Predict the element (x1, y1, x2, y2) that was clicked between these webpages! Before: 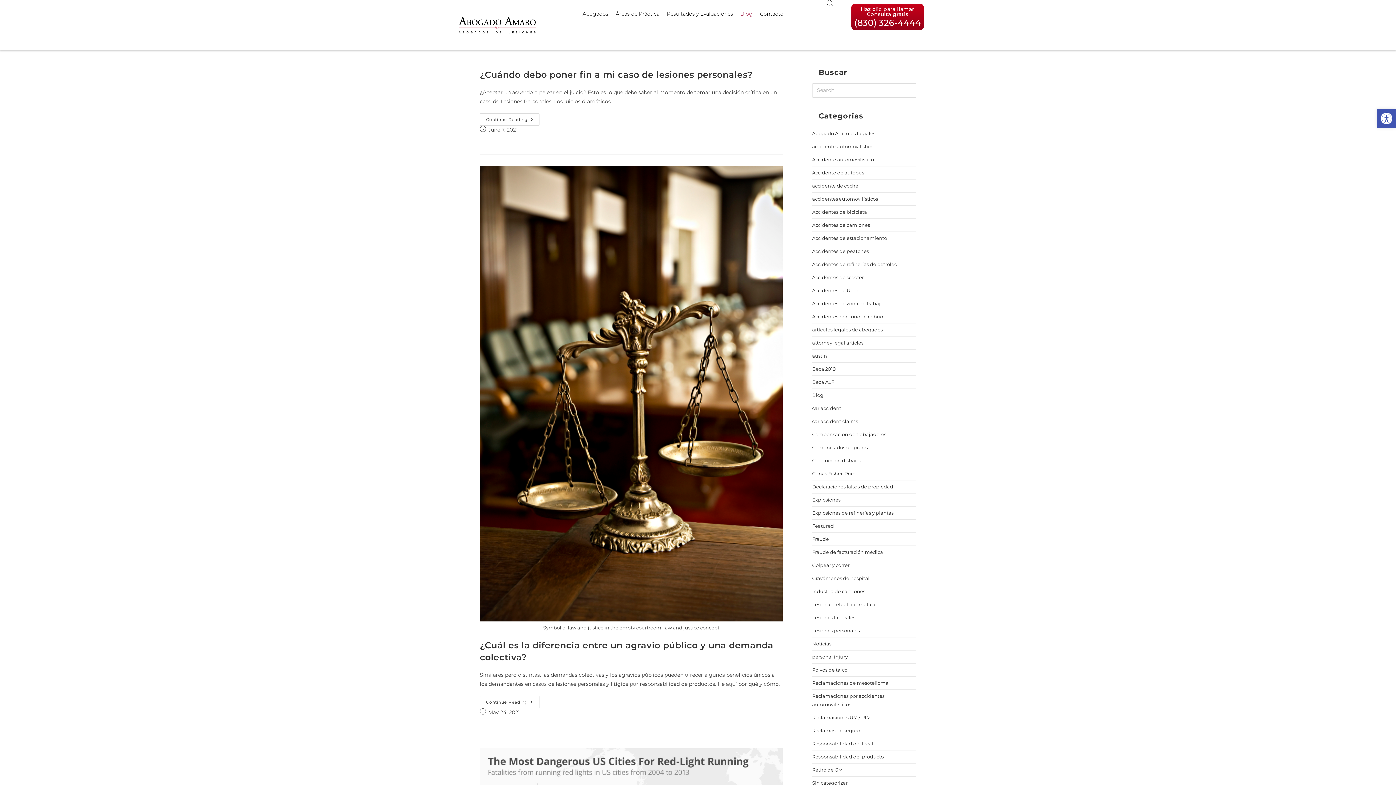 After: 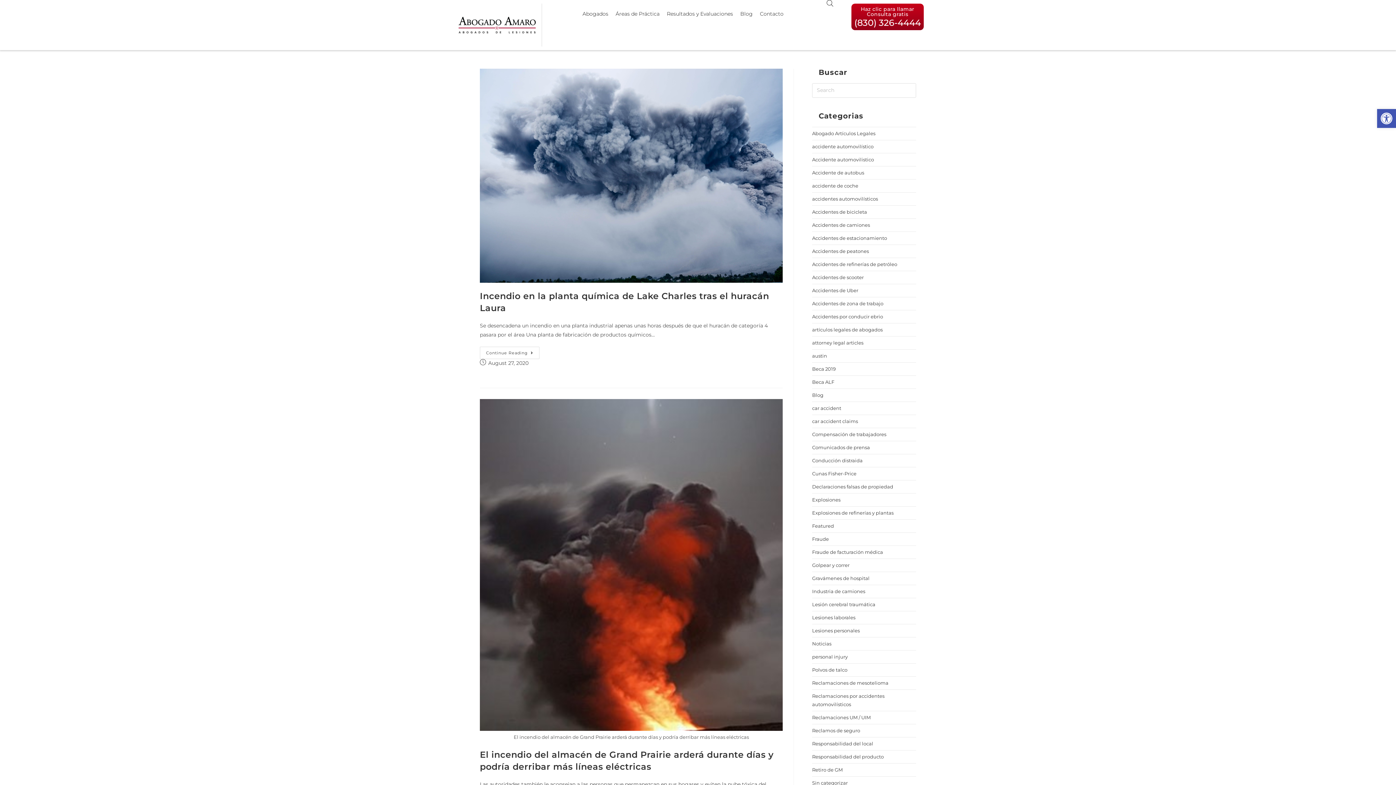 Action: bbox: (812, 641, 831, 646) label: Noticias